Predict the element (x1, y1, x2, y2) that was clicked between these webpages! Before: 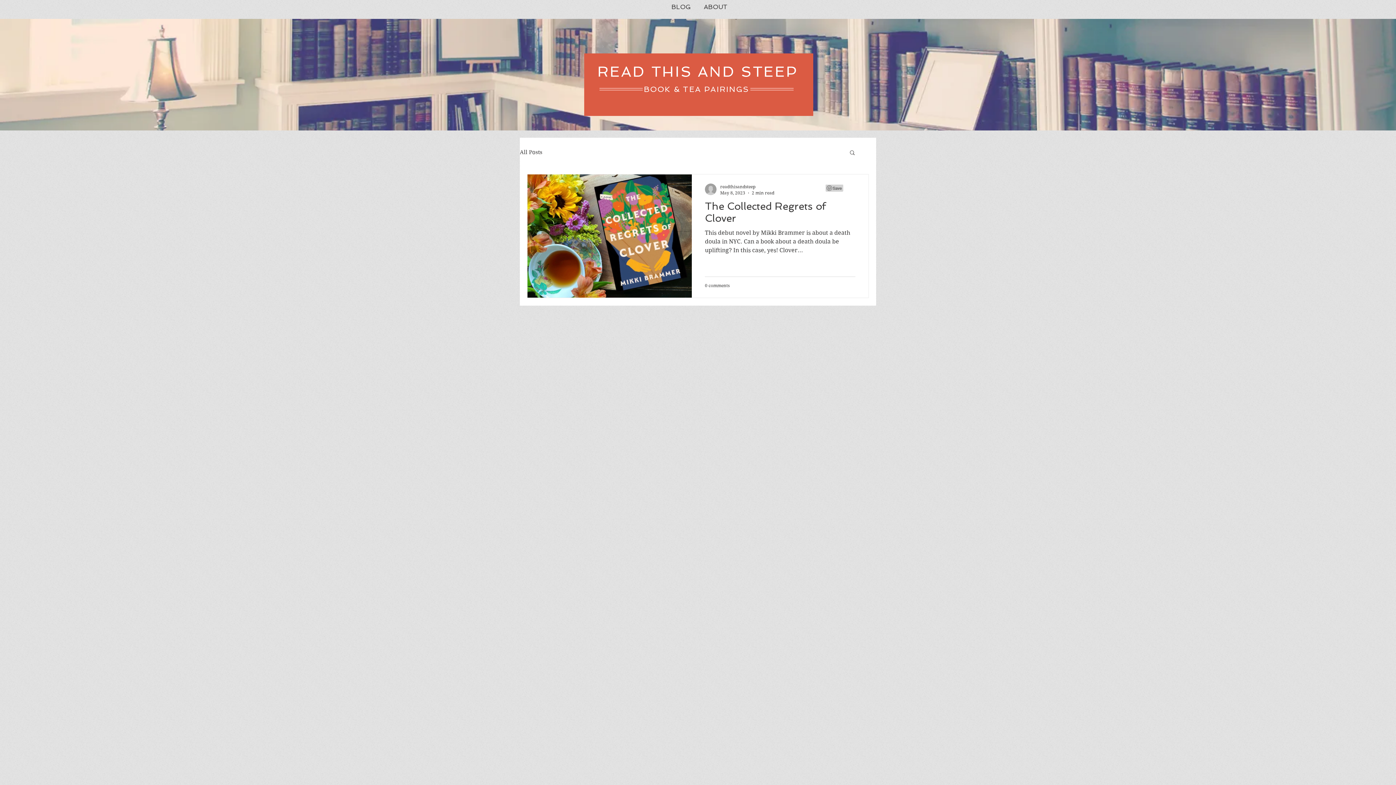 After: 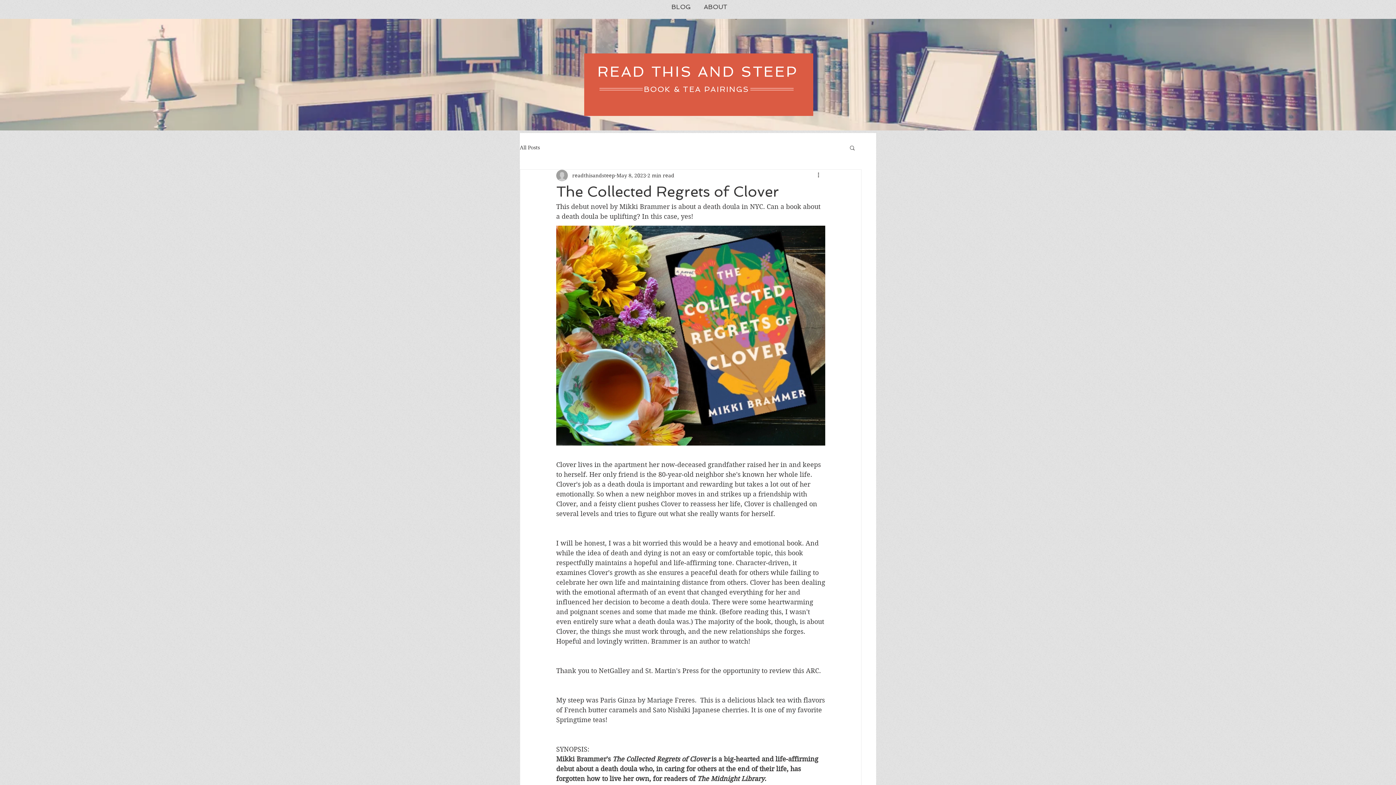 Action: label: The Collected Regrets of Clover bbox: (705, 200, 855, 228)